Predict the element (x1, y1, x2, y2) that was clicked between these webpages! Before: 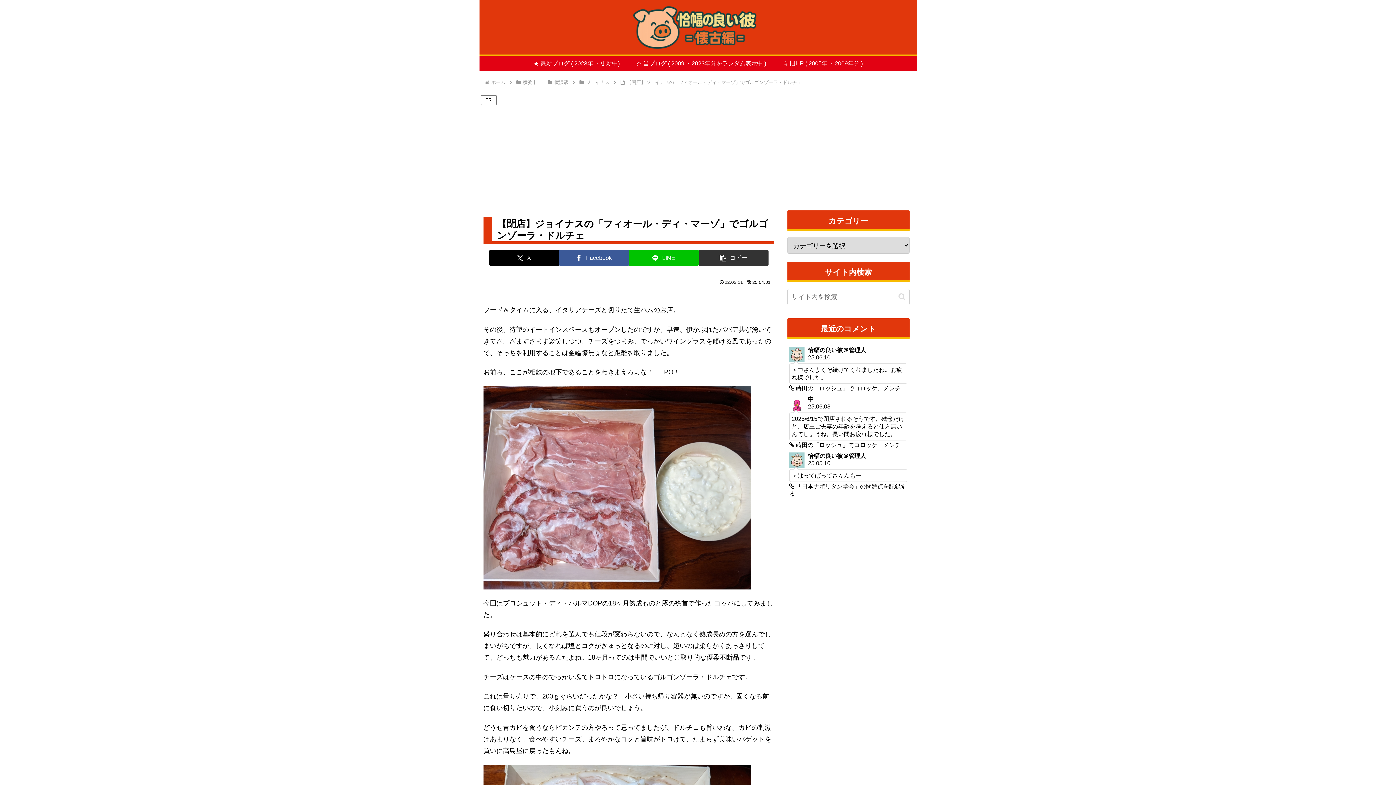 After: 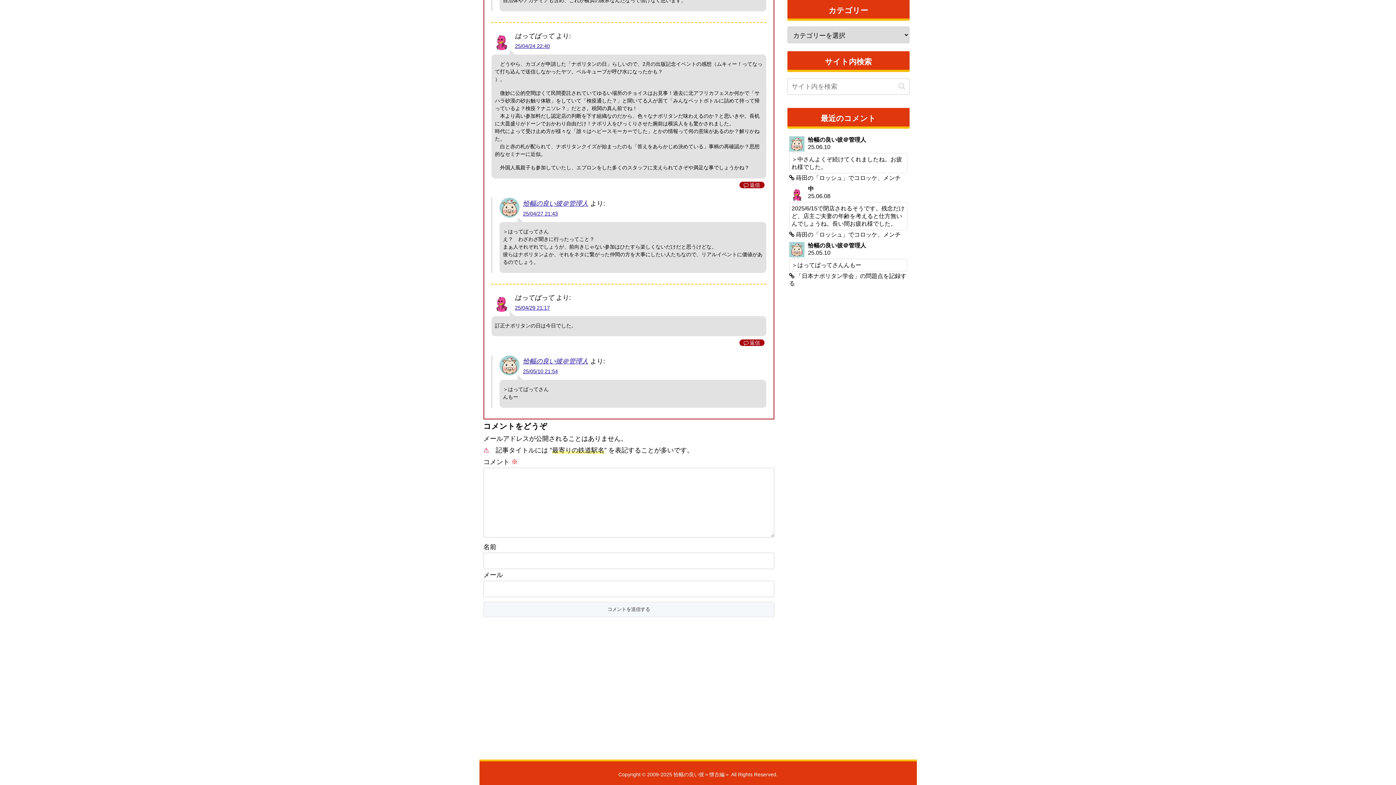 Action: bbox: (787, 450, 909, 499) label: 恰幅の良い彼＠管理人
25.05.10
＞はってばってさんんもー
 「日本ナポリタン学会」の問題点を記録する